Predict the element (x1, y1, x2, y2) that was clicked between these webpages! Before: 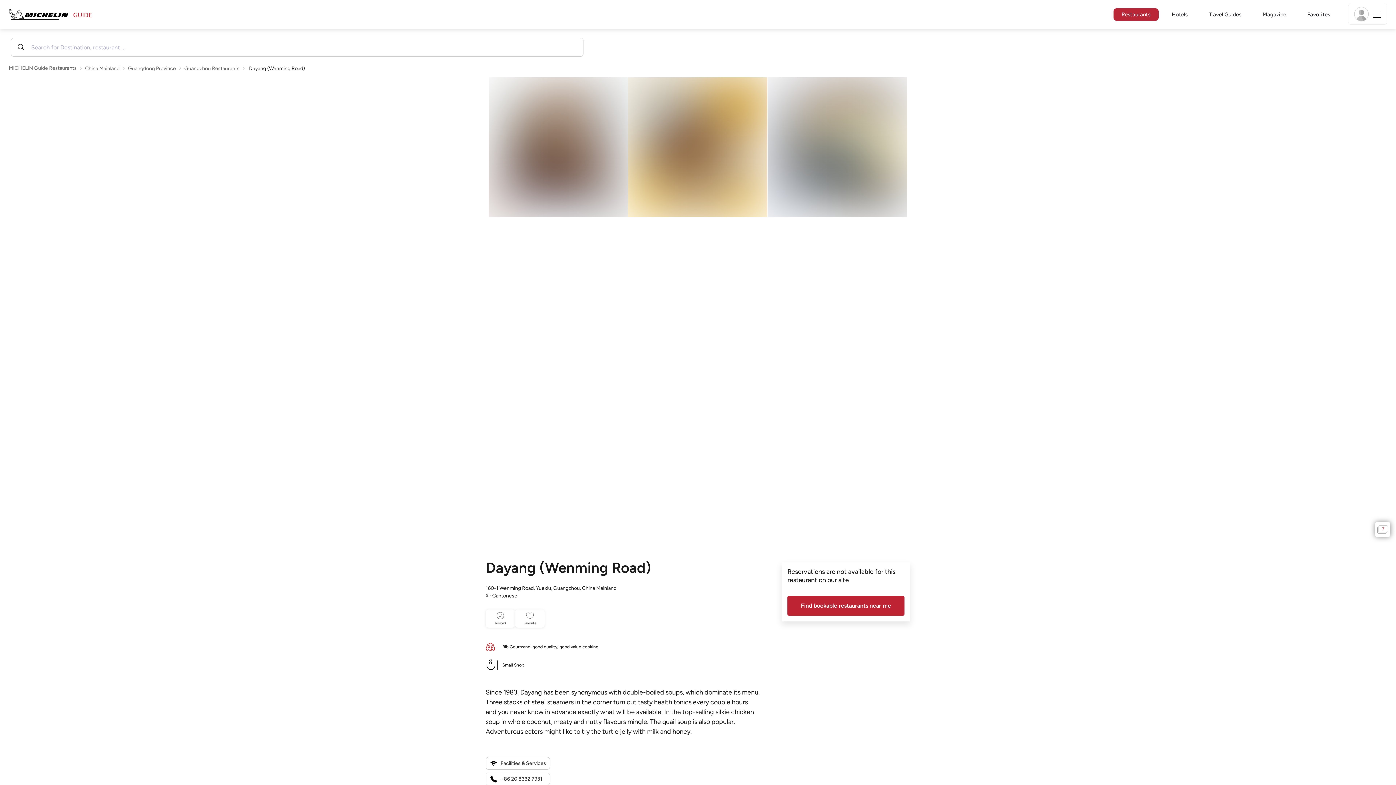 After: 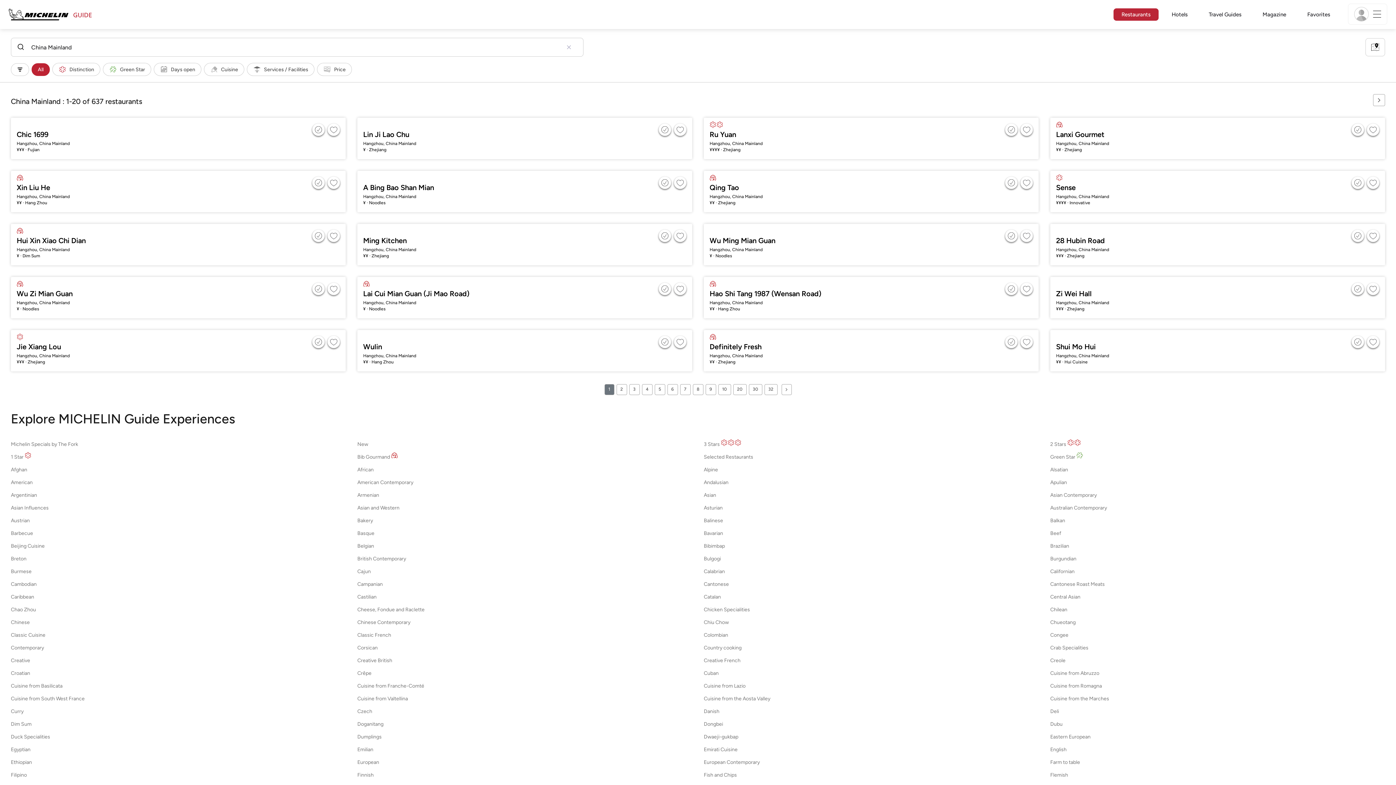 Action: label: China Mainland bbox: (85, 65, 119, 71)